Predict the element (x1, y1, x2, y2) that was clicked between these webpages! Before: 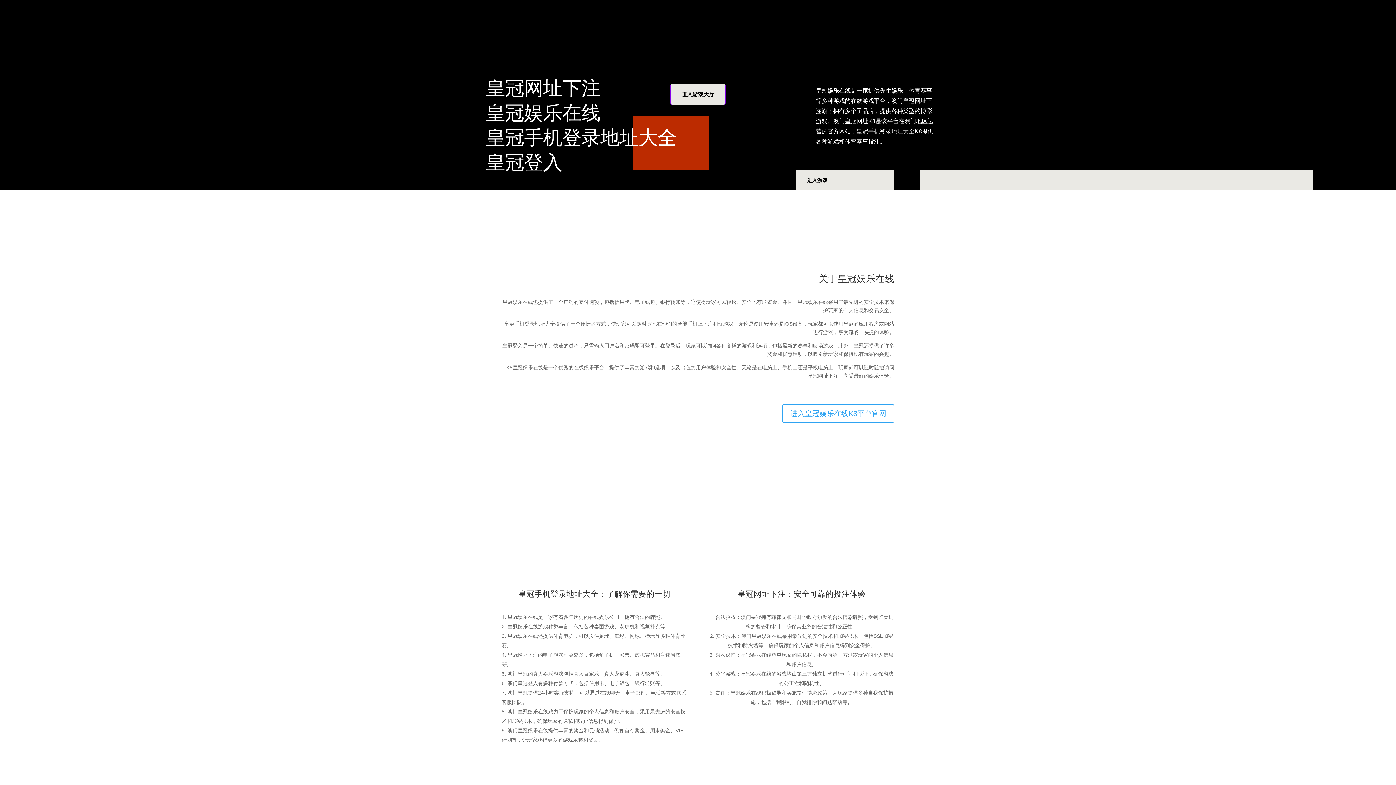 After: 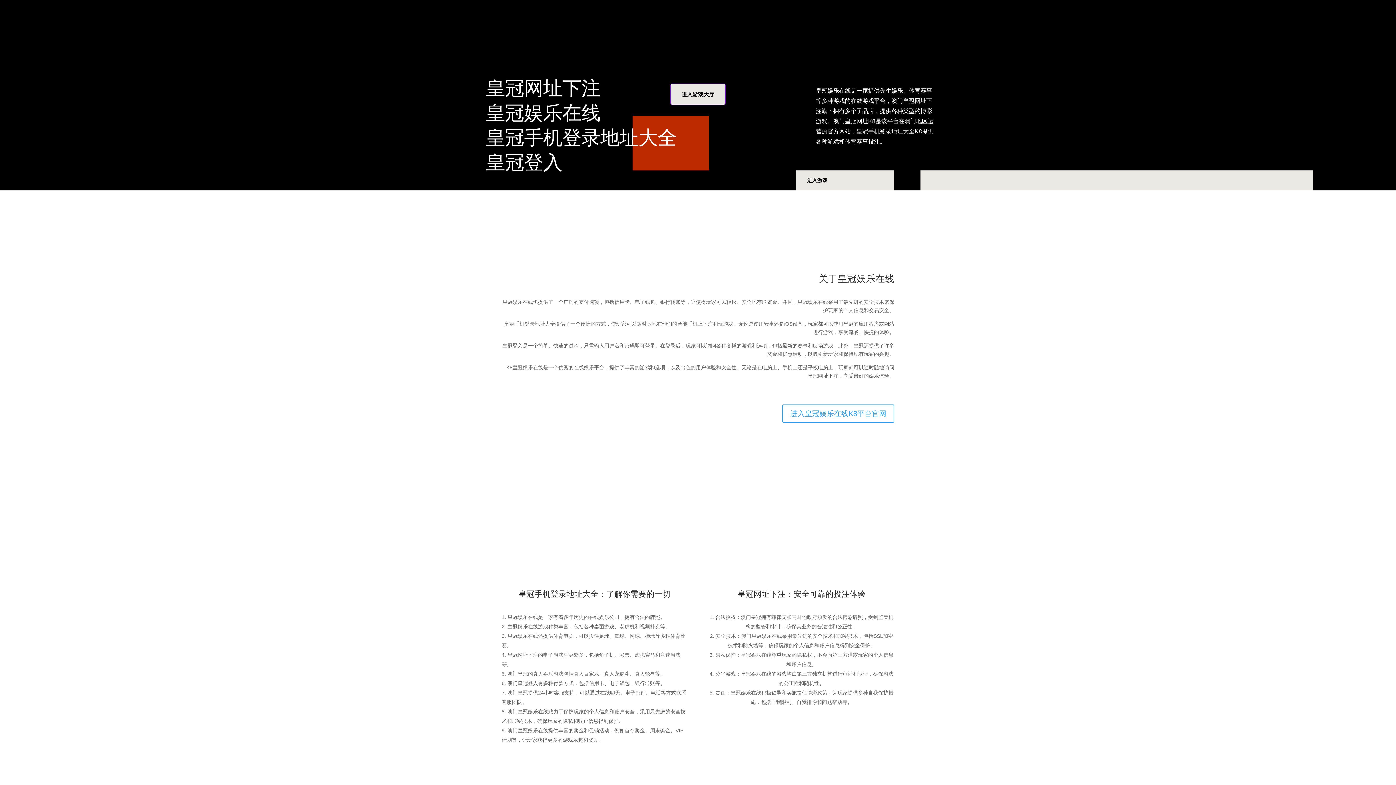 Action: bbox: (503, 11, 518, 16)